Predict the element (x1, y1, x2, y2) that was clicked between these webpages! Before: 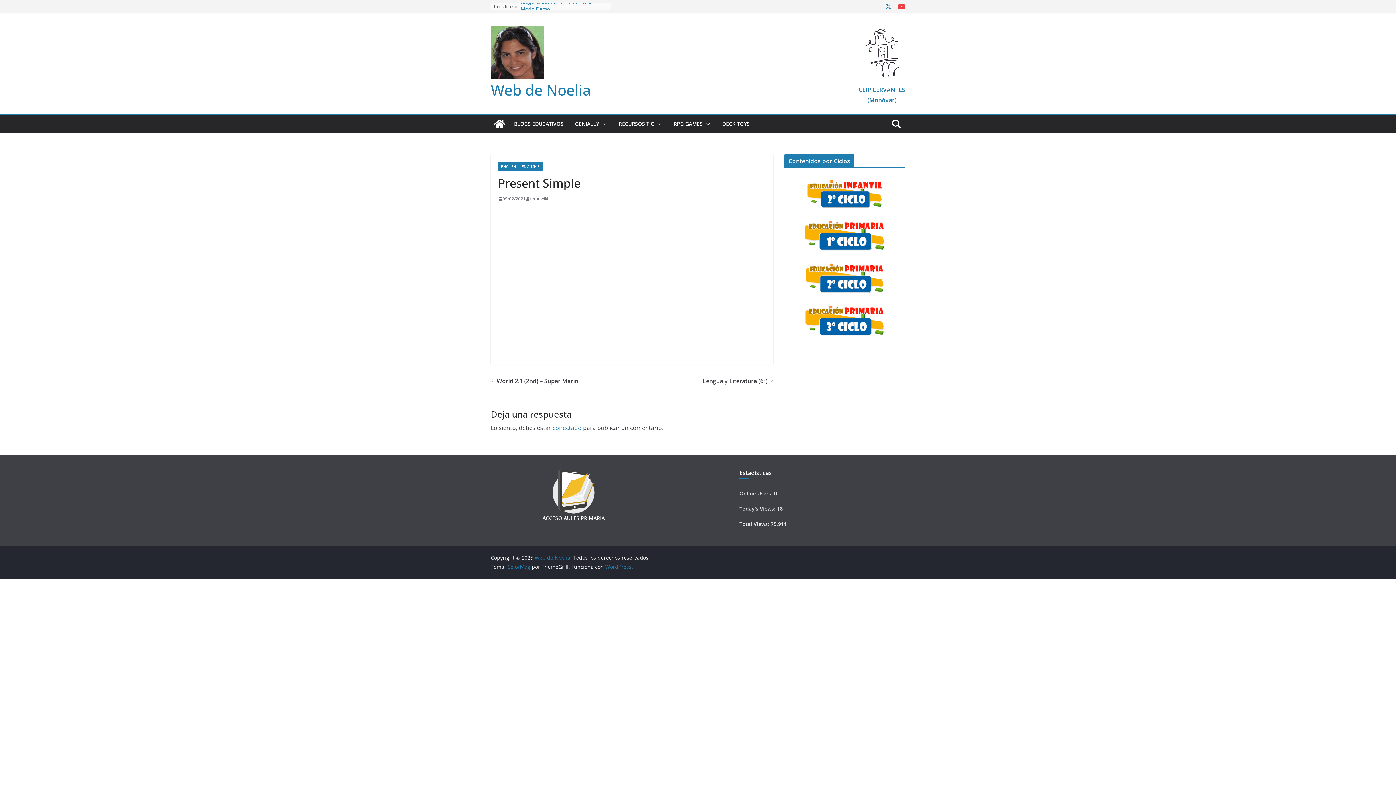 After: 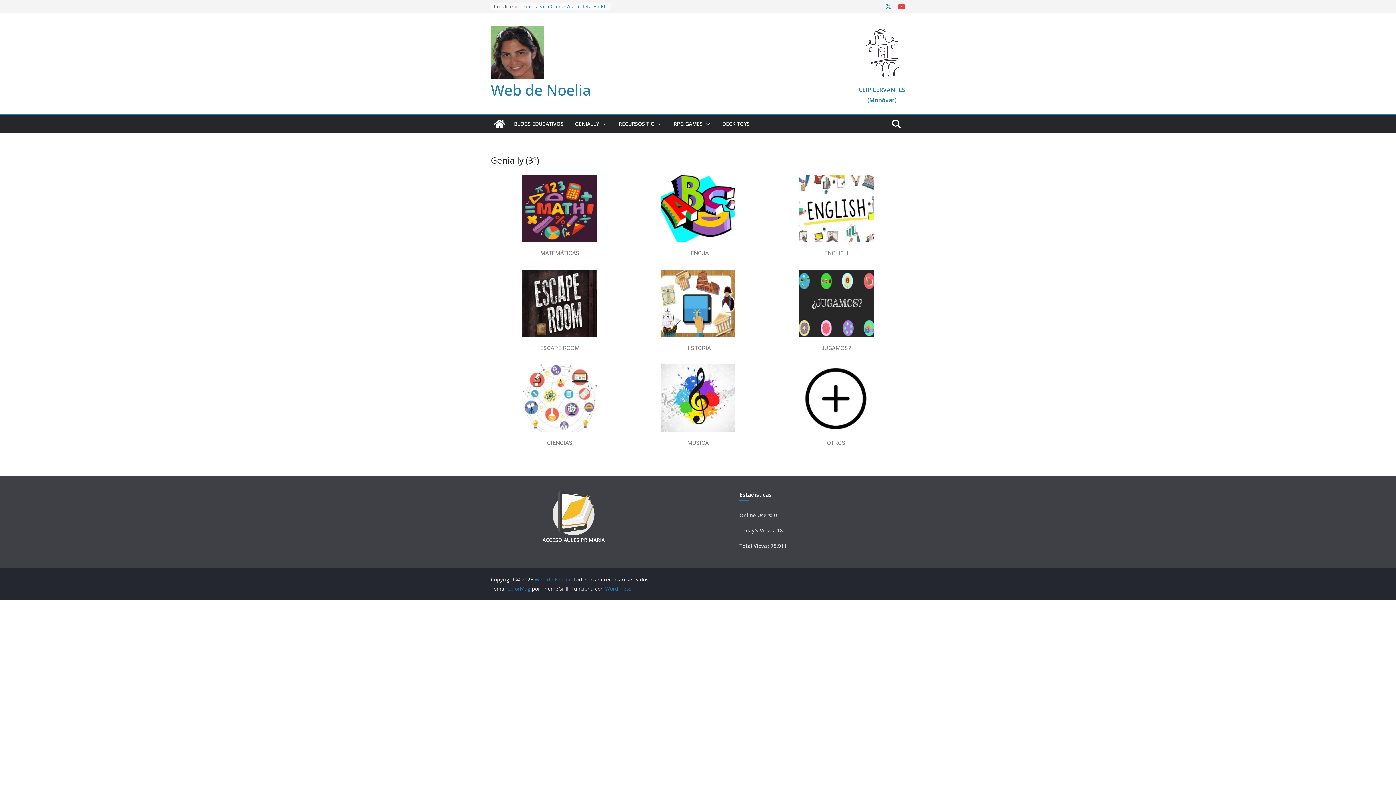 Action: bbox: (802, 305, 887, 336)